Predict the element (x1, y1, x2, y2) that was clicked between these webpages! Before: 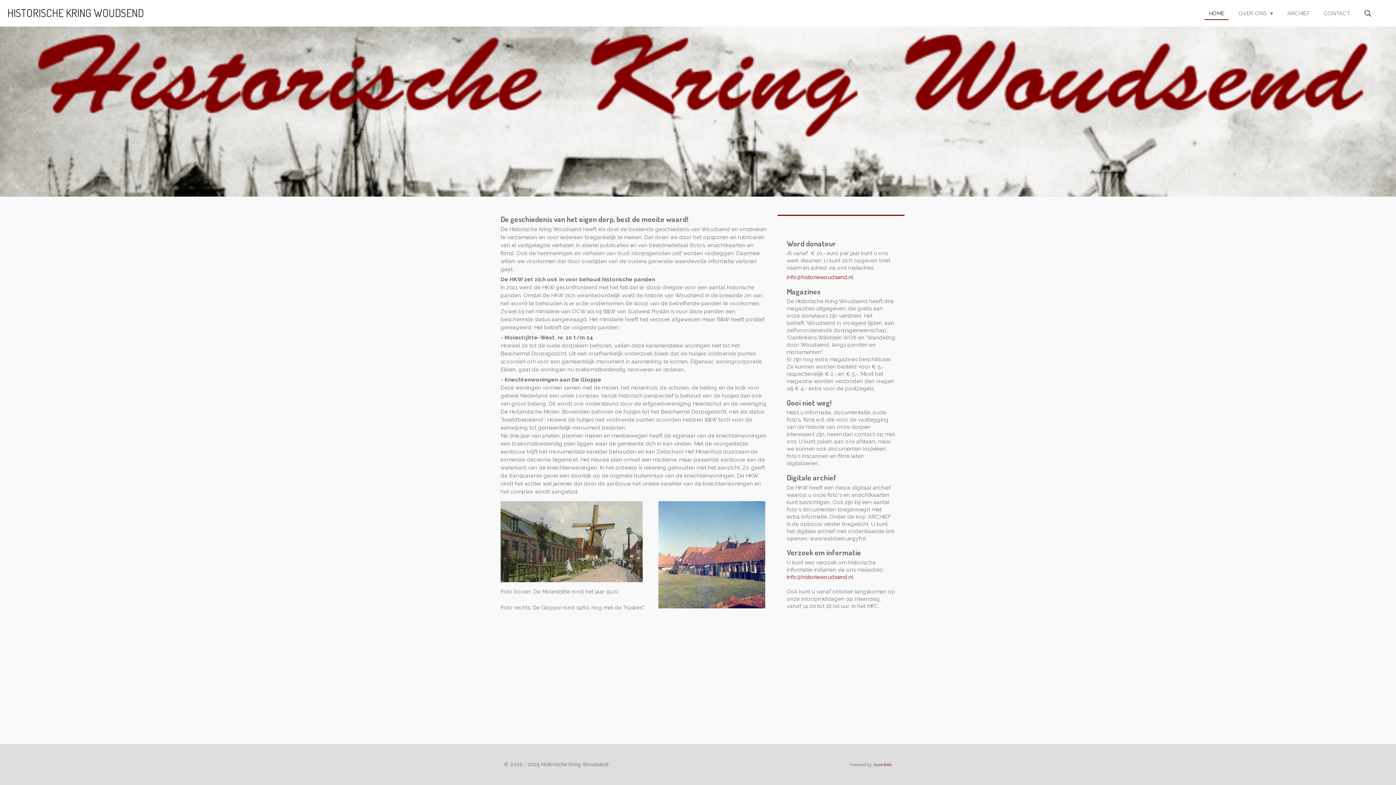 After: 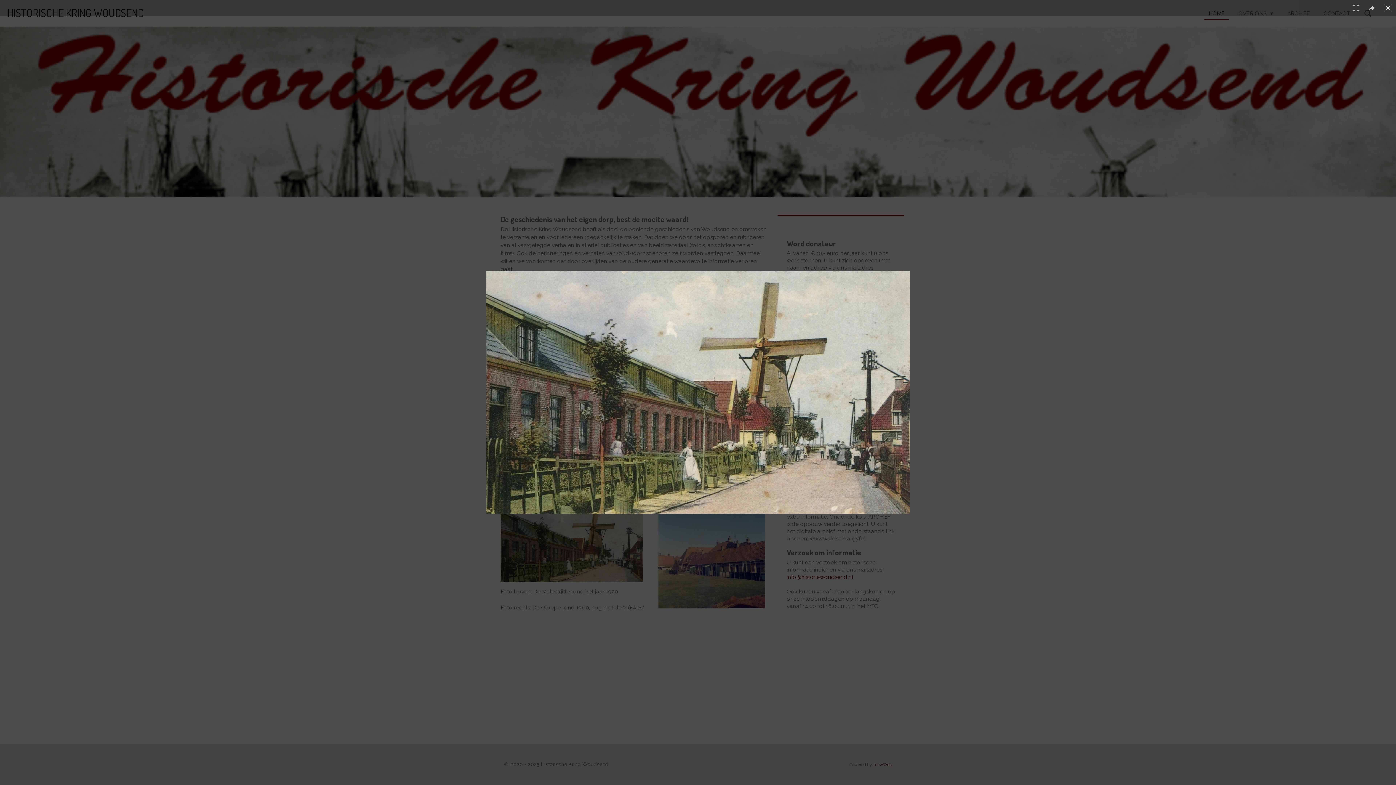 Action: bbox: (500, 501, 642, 582)